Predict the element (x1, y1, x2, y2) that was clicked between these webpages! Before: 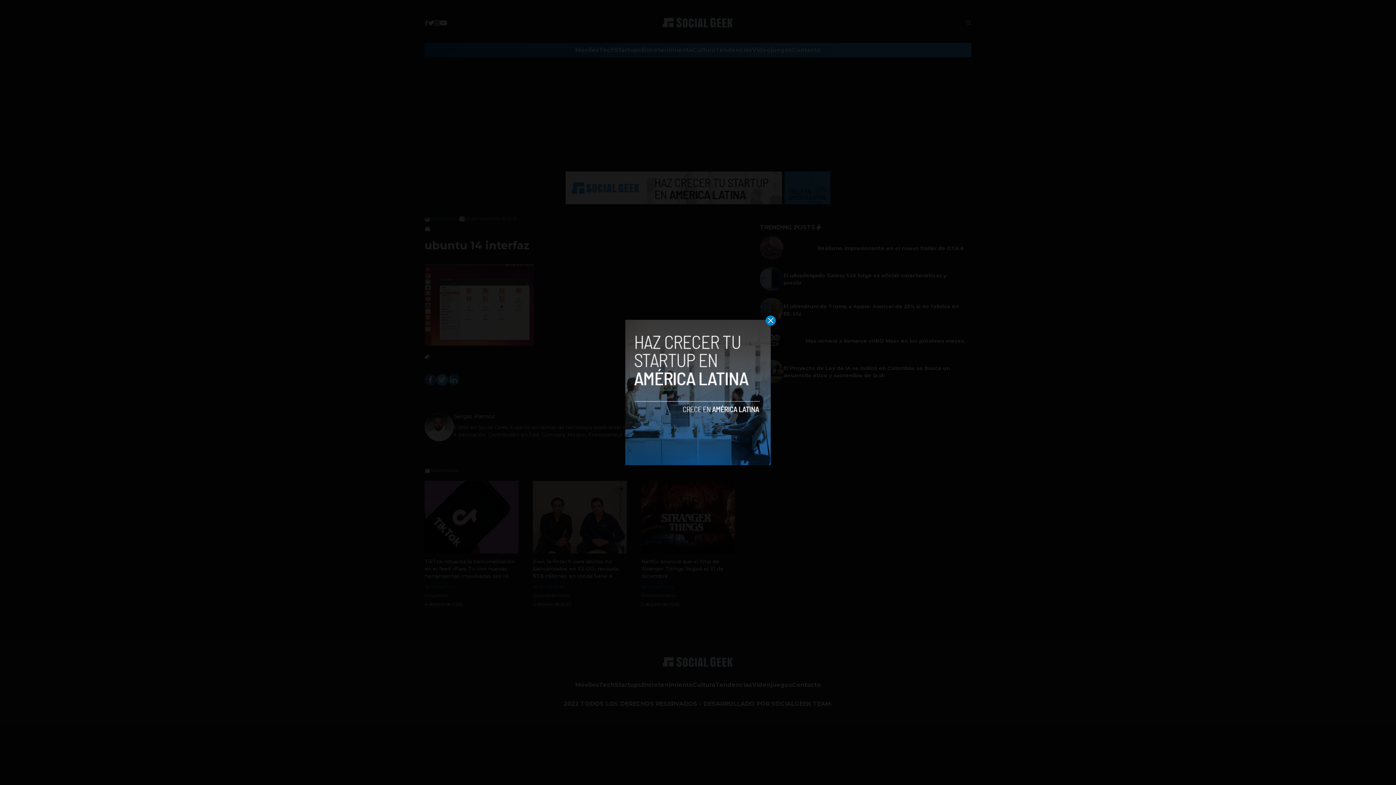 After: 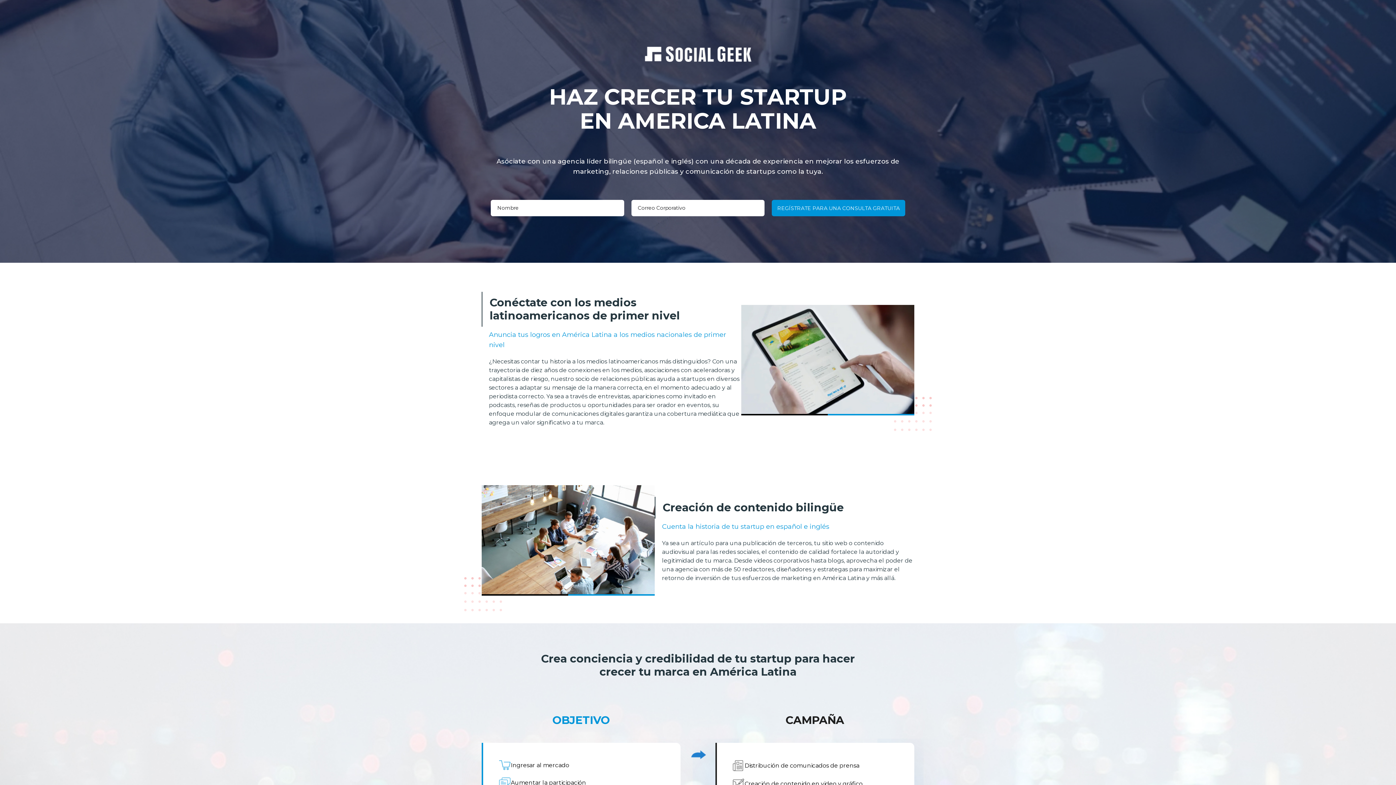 Action: bbox: (625, 320, 770, 465)